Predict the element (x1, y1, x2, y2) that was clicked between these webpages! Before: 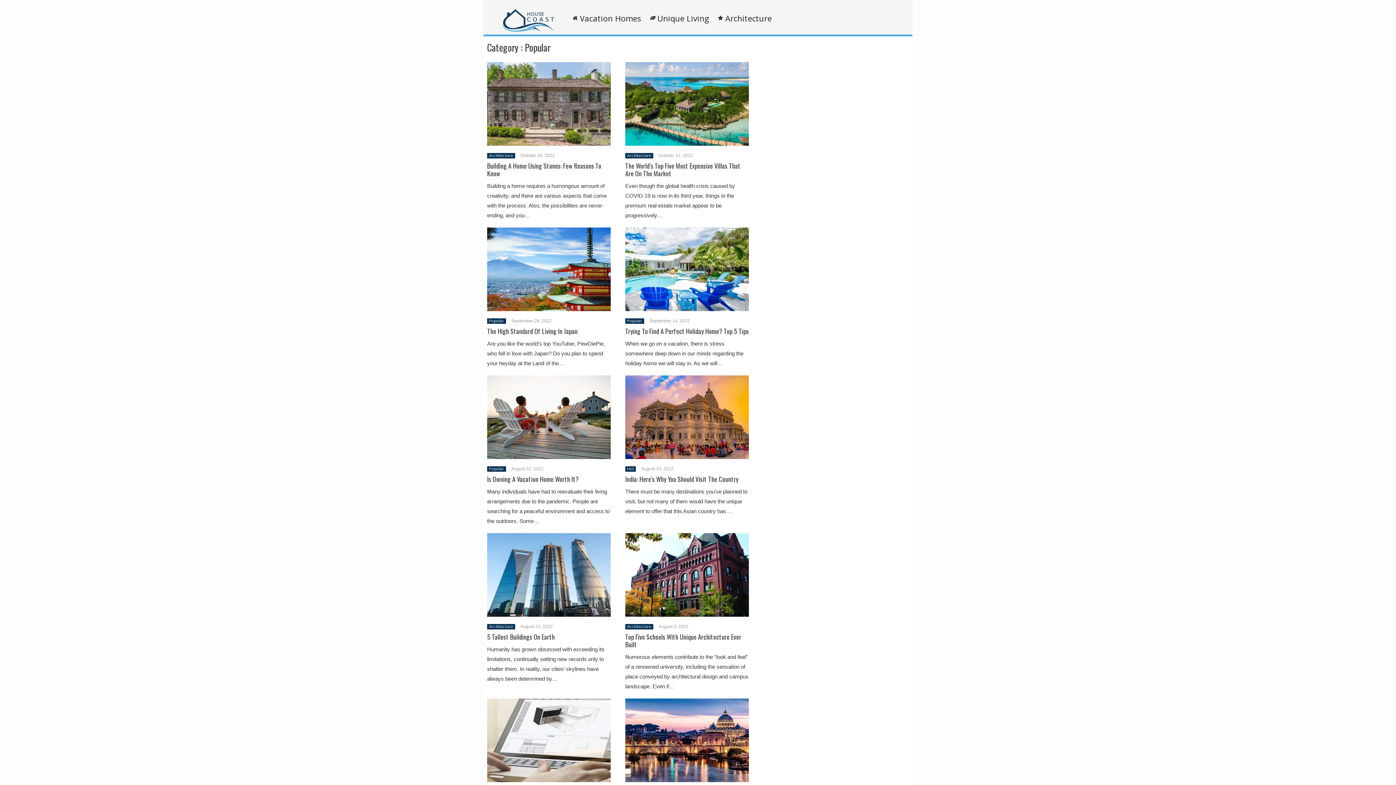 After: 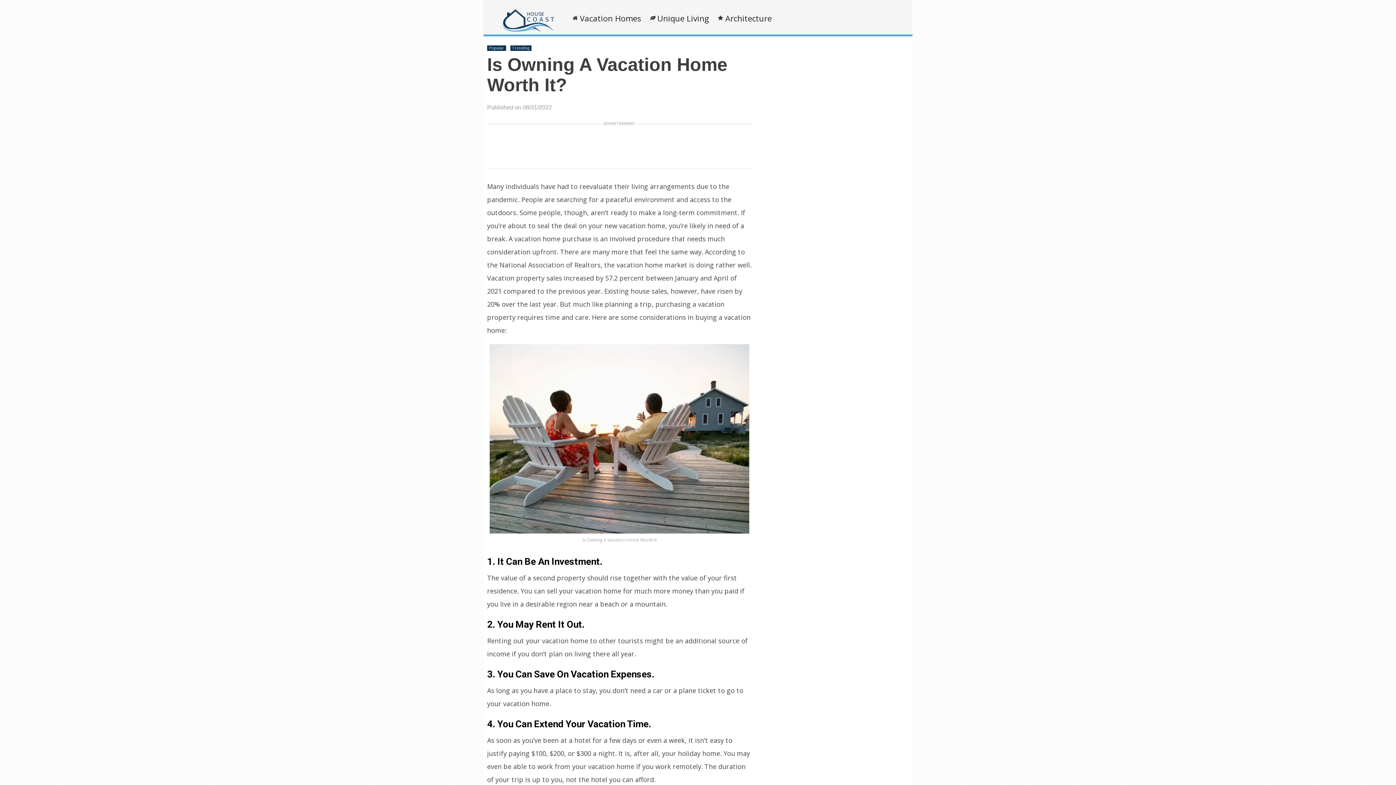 Action: bbox: (487, 375, 610, 459)